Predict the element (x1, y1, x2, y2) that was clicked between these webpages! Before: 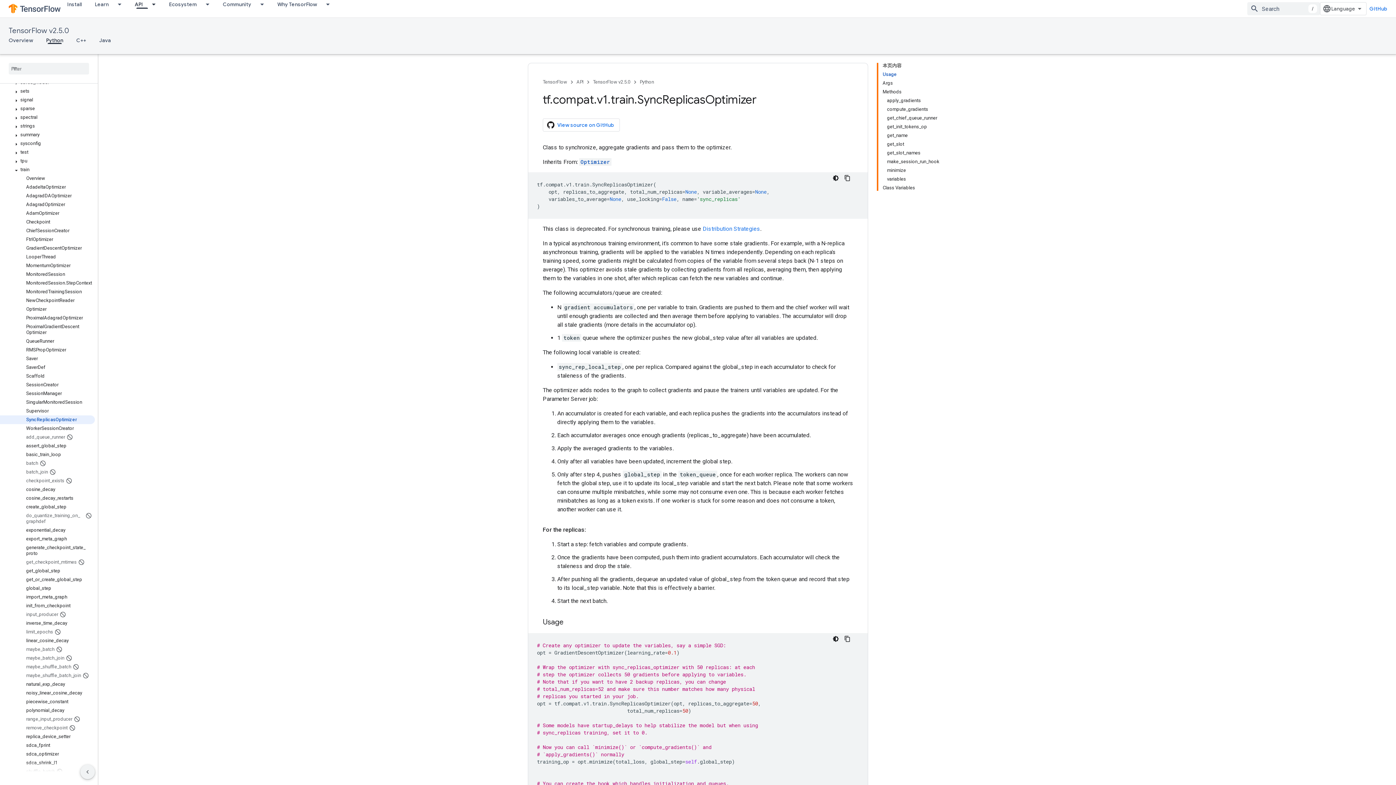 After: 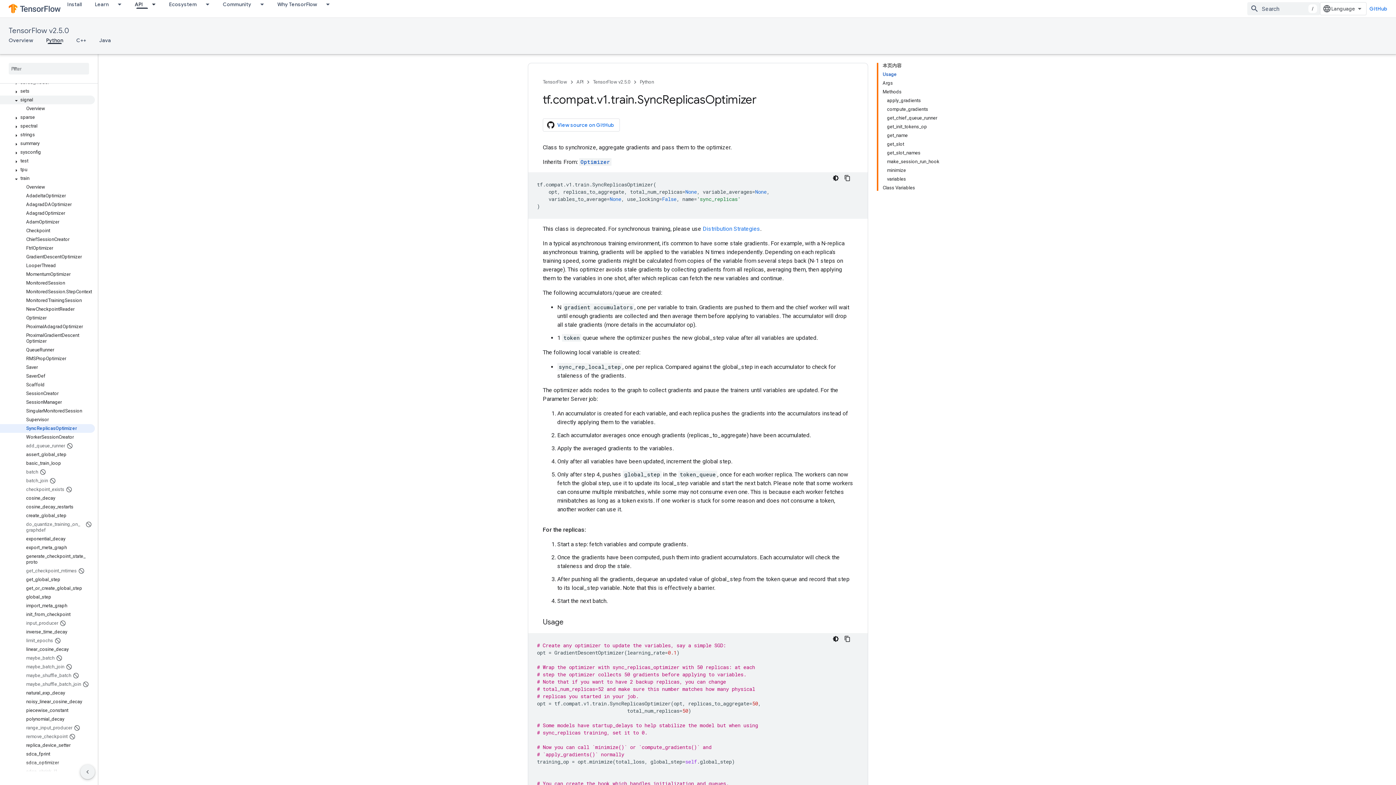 Action: label: signal bbox: (0, 95, 94, 104)